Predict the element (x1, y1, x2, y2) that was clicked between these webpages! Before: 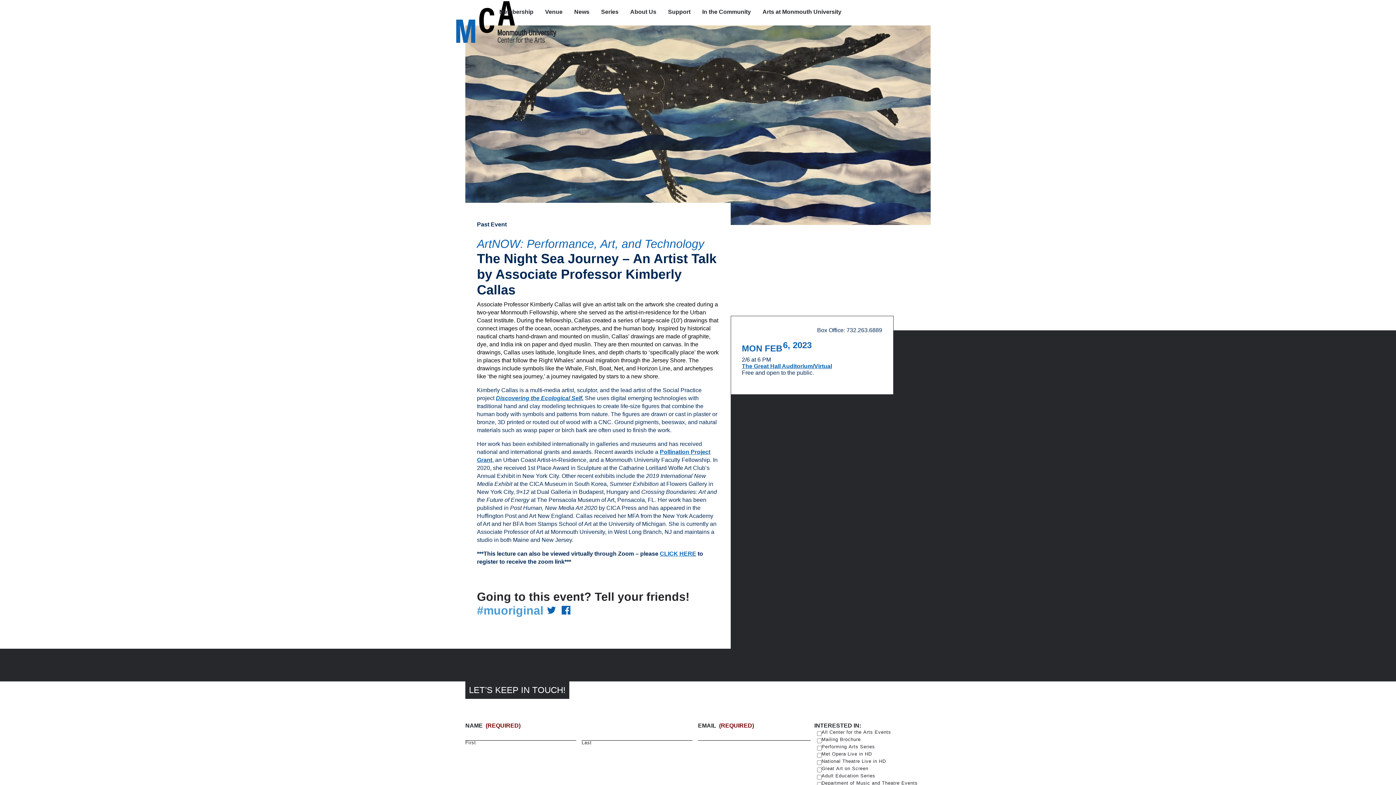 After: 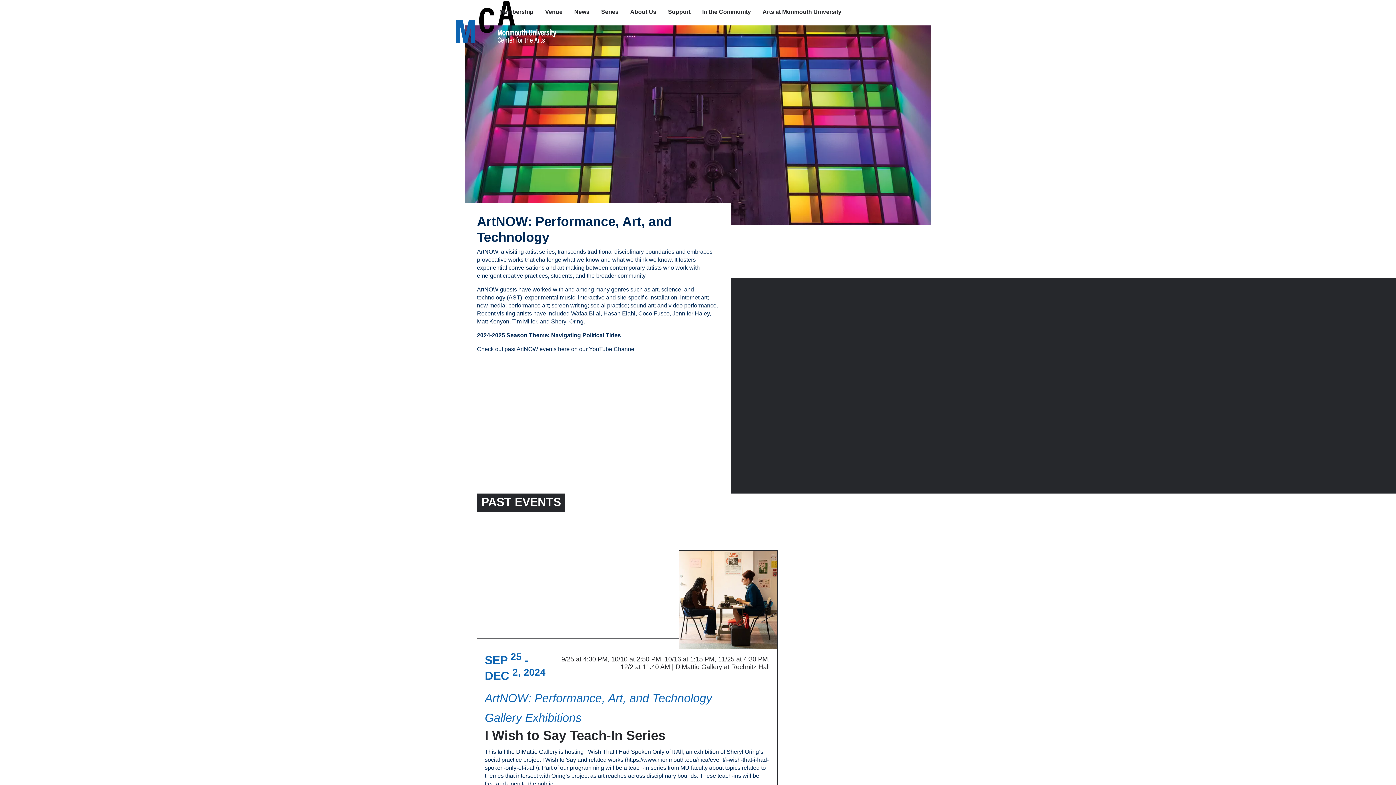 Action: label: ArtNOW: Performance, Art, and Technology bbox: (477, 237, 719, 250)